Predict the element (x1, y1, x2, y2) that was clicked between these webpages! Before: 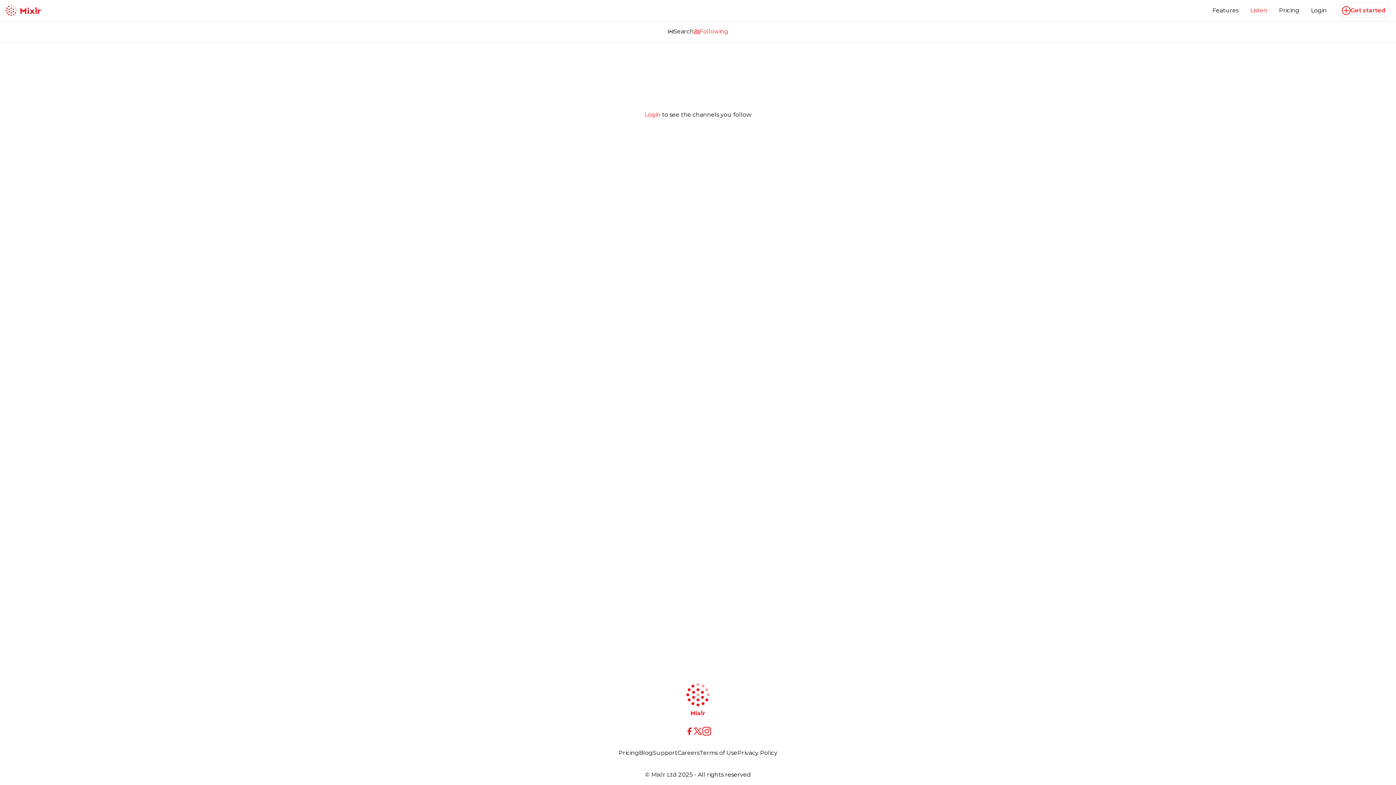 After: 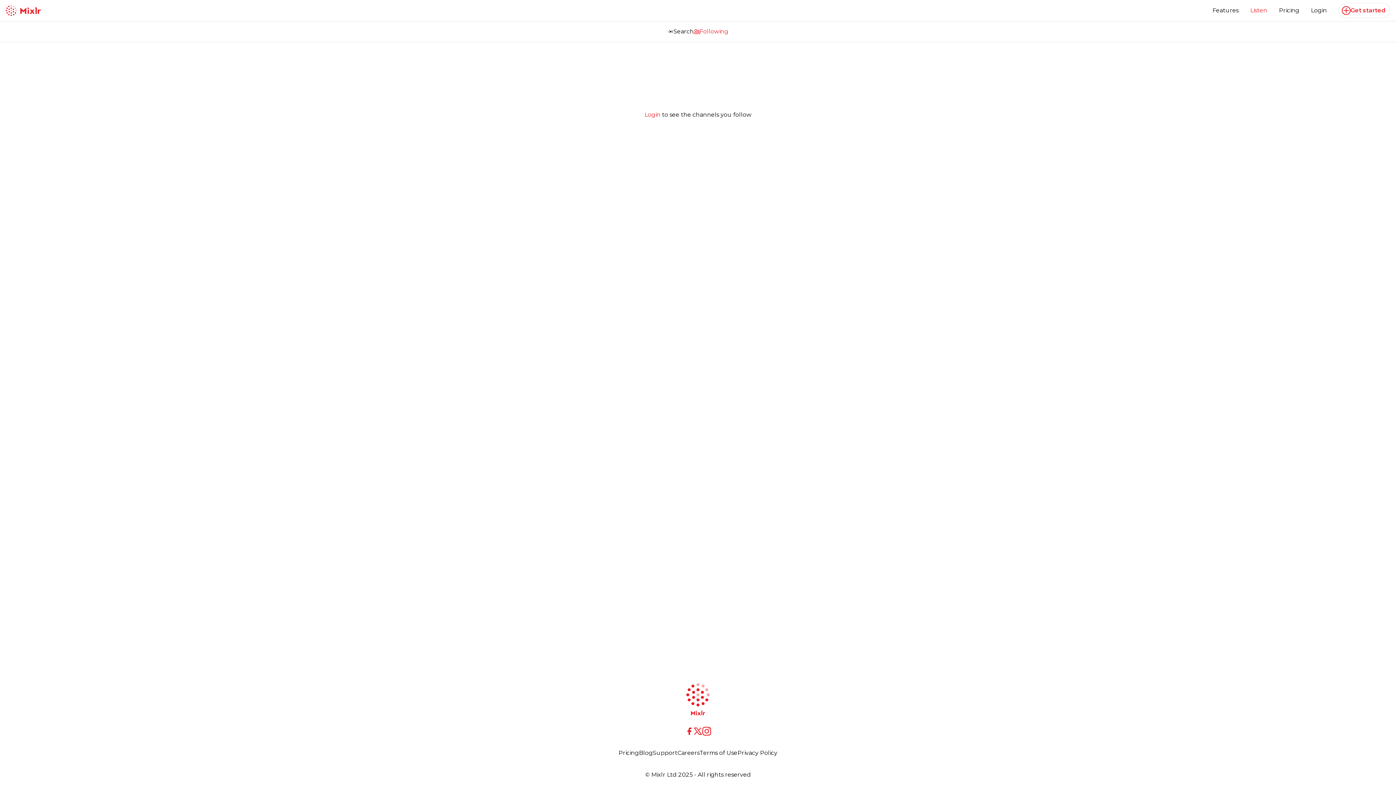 Action: bbox: (702, 727, 711, 736)